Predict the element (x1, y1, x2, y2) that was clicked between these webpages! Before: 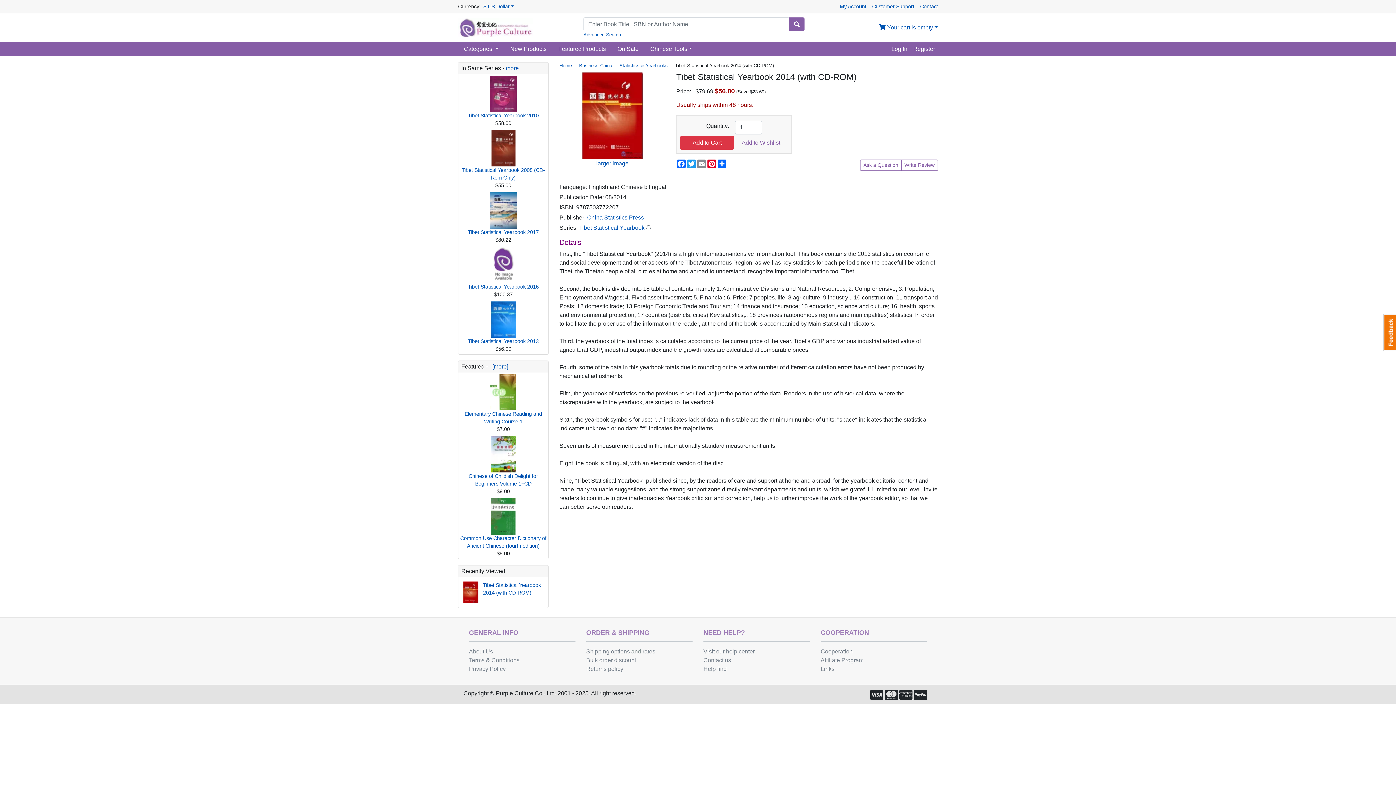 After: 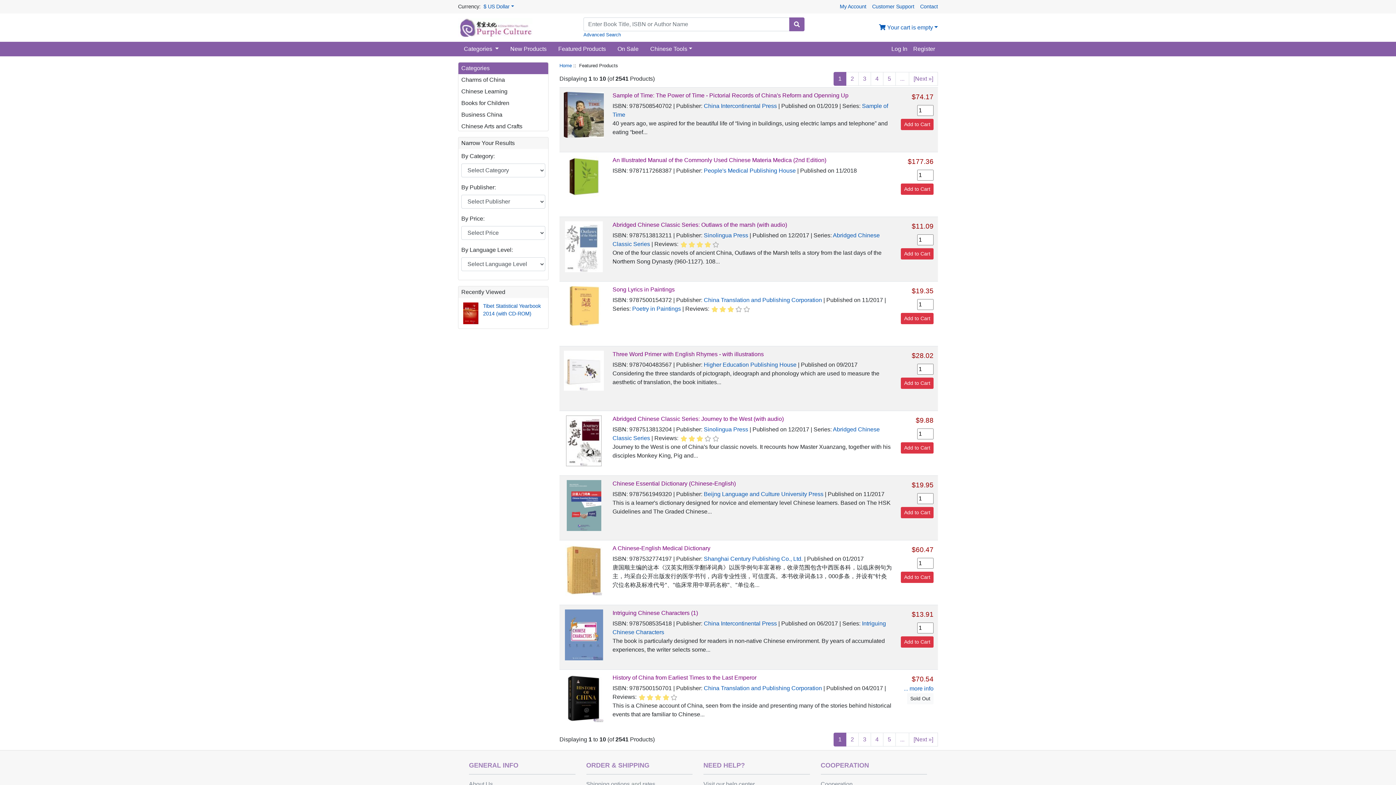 Action: label:   [more] bbox: (489, 363, 508, 369)